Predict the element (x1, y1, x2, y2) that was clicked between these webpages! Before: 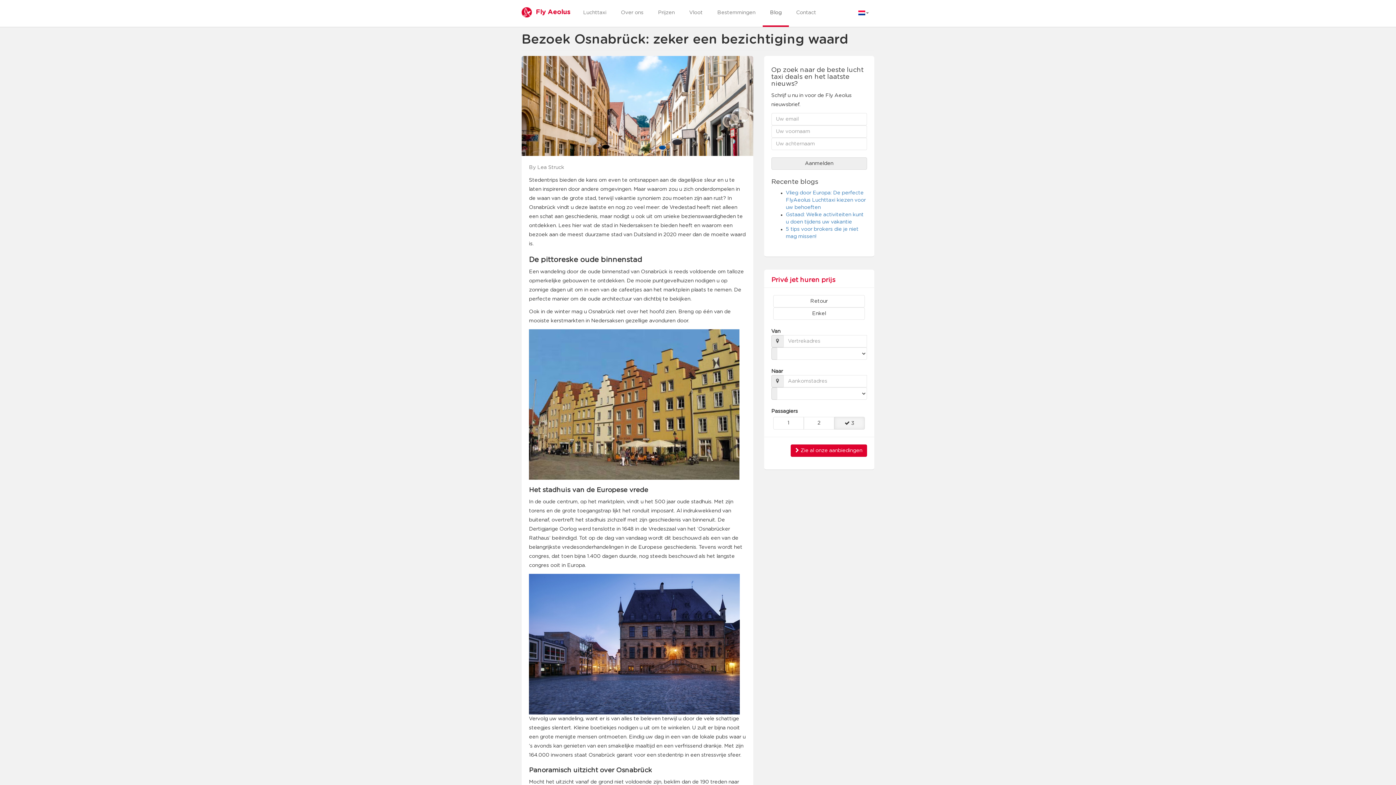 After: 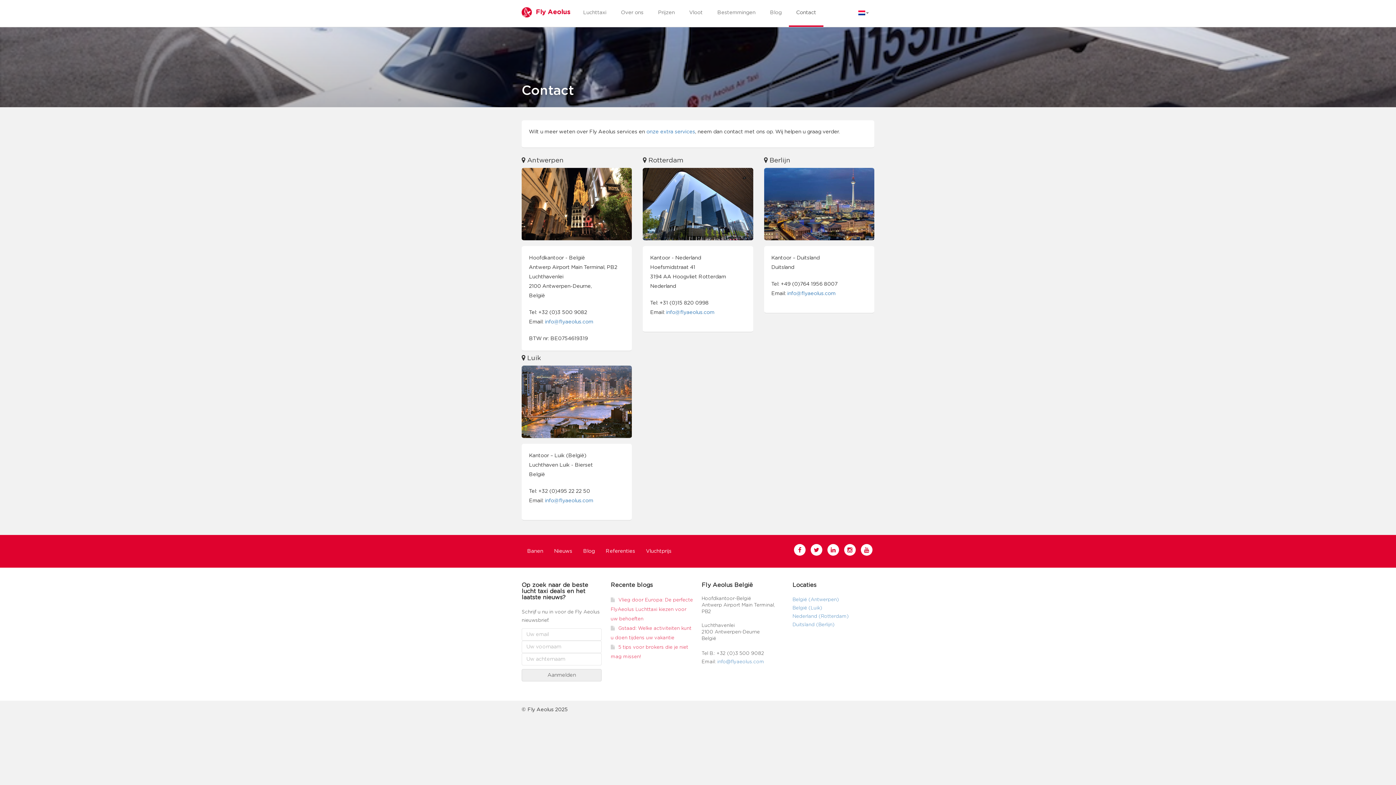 Action: bbox: (789, 0, 823, 25) label: Contact